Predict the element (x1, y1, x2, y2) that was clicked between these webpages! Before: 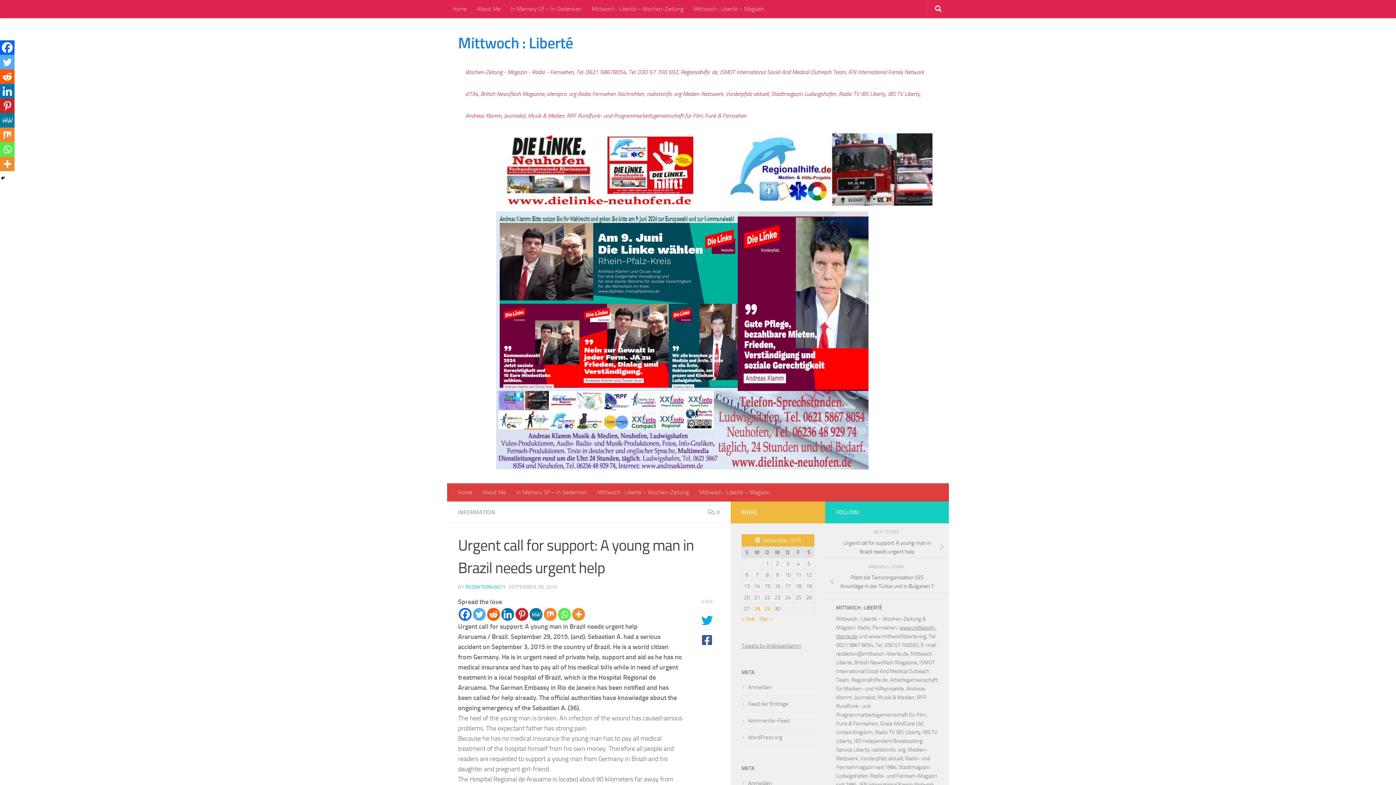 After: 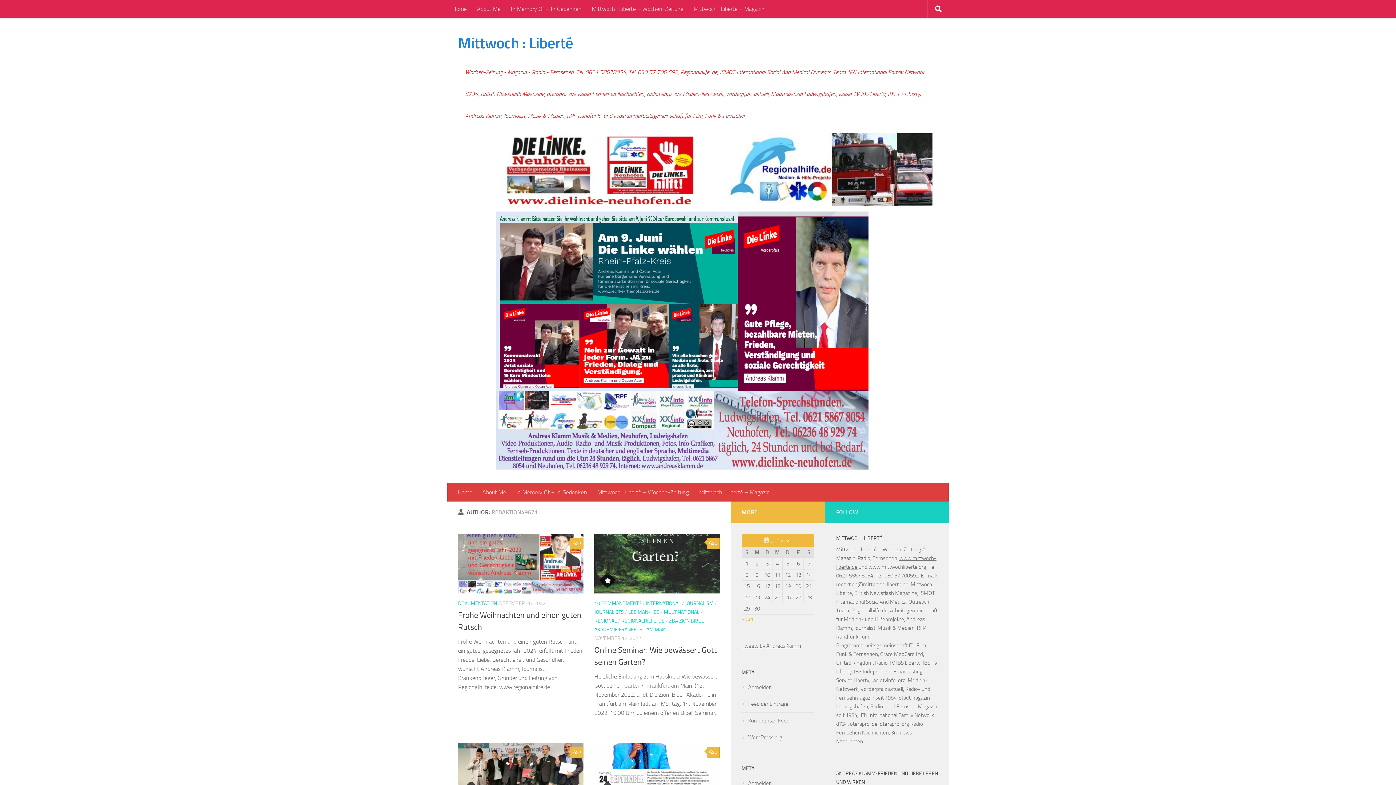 Action: bbox: (465, 584, 505, 590) label: REDAKTION49671